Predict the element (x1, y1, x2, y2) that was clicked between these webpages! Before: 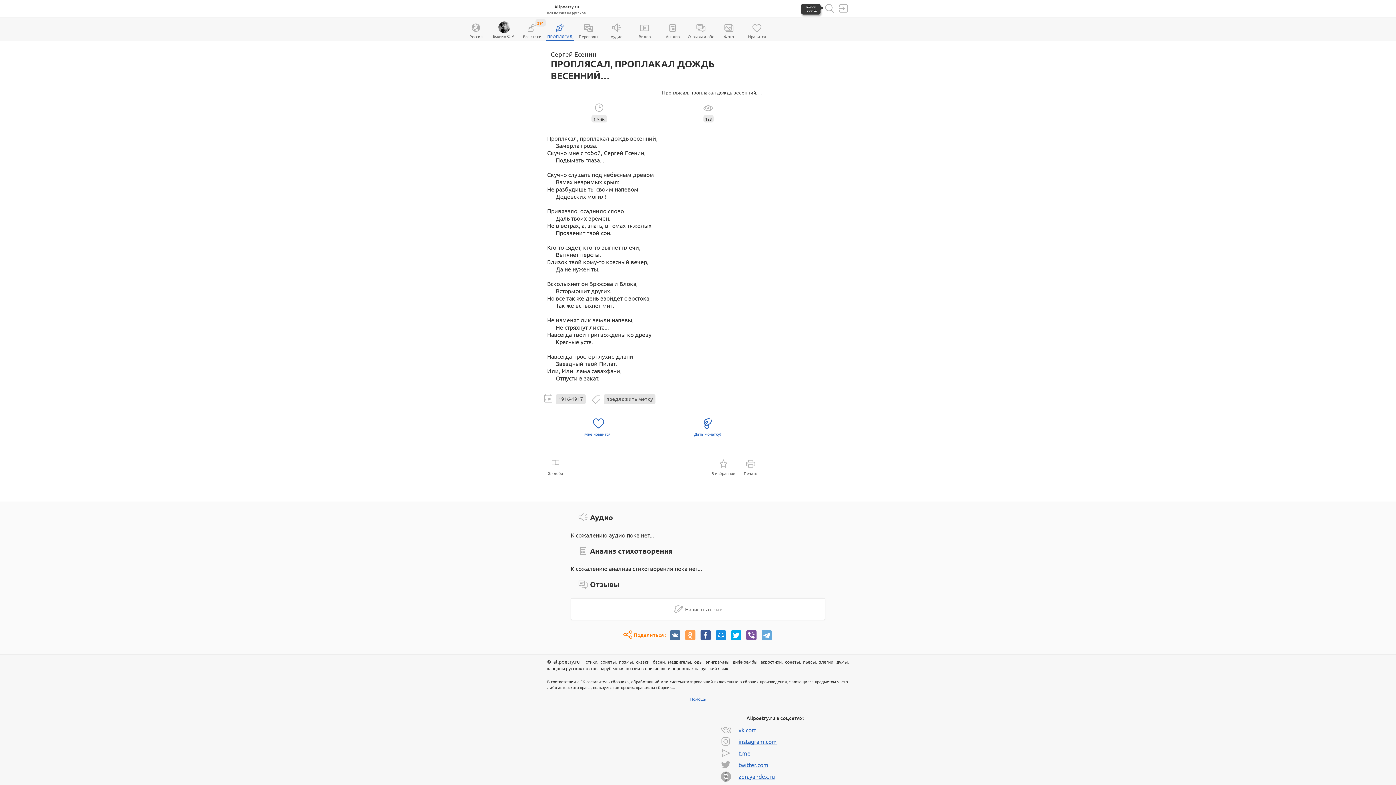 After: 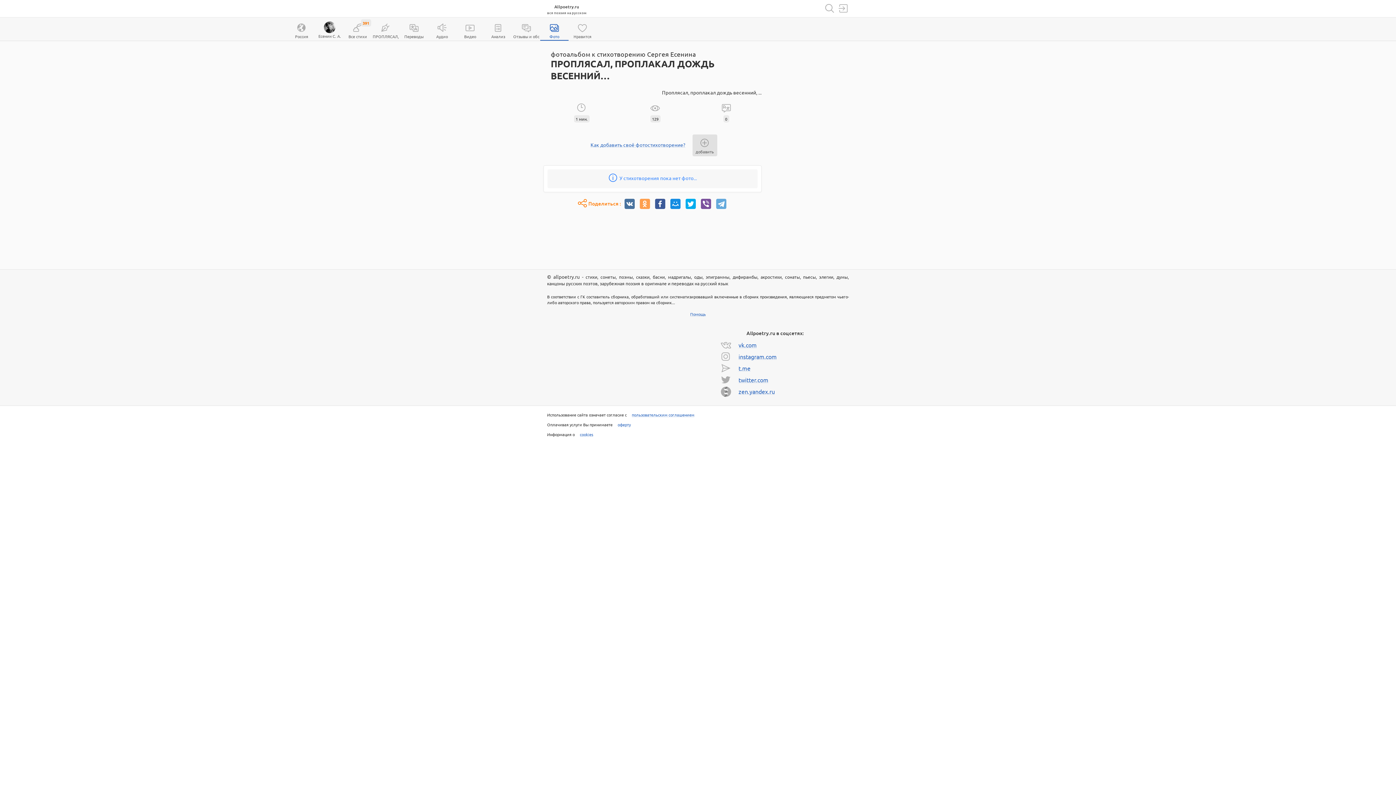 Action: label: Фото bbox: (715, 17, 743, 40)